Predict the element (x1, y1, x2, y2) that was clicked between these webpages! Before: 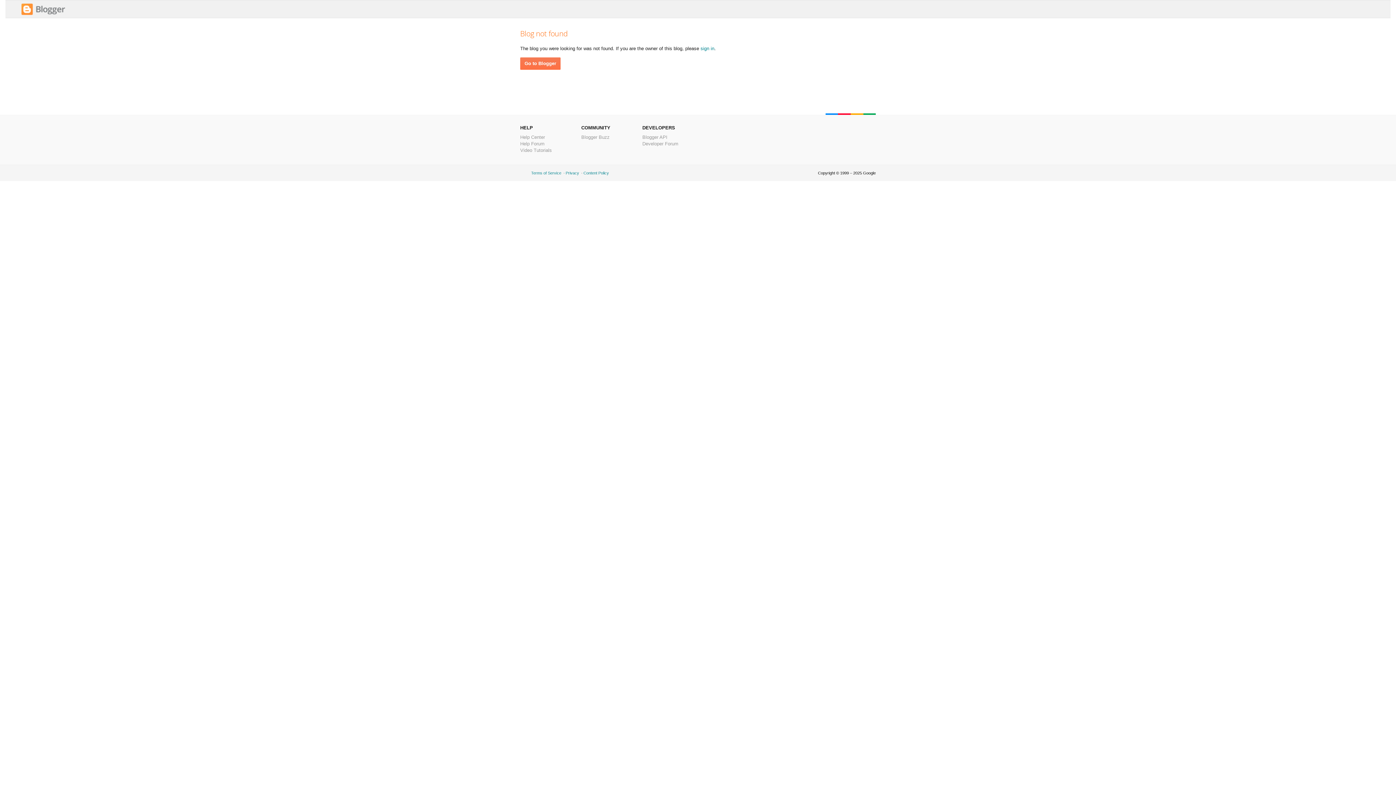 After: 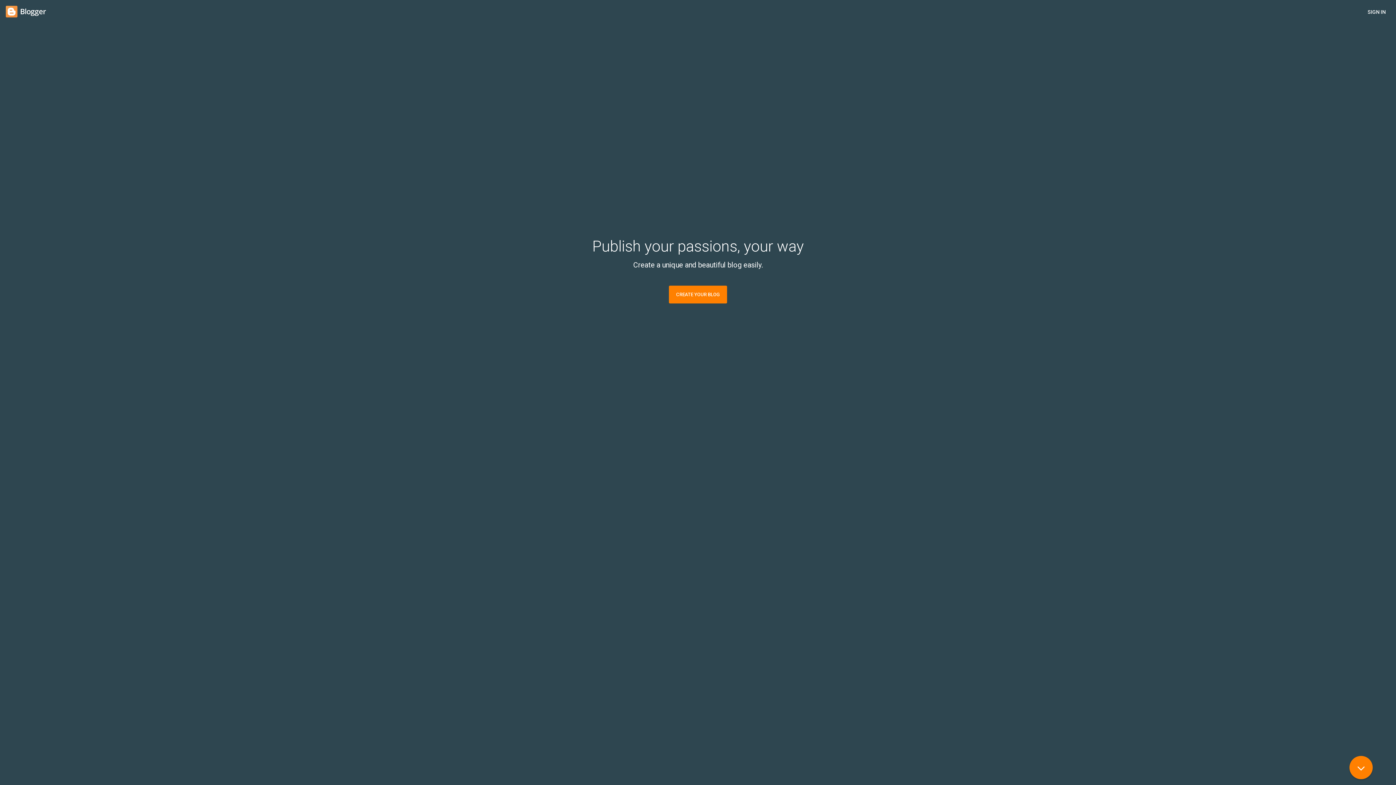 Action: bbox: (21, 11, 65, 16)